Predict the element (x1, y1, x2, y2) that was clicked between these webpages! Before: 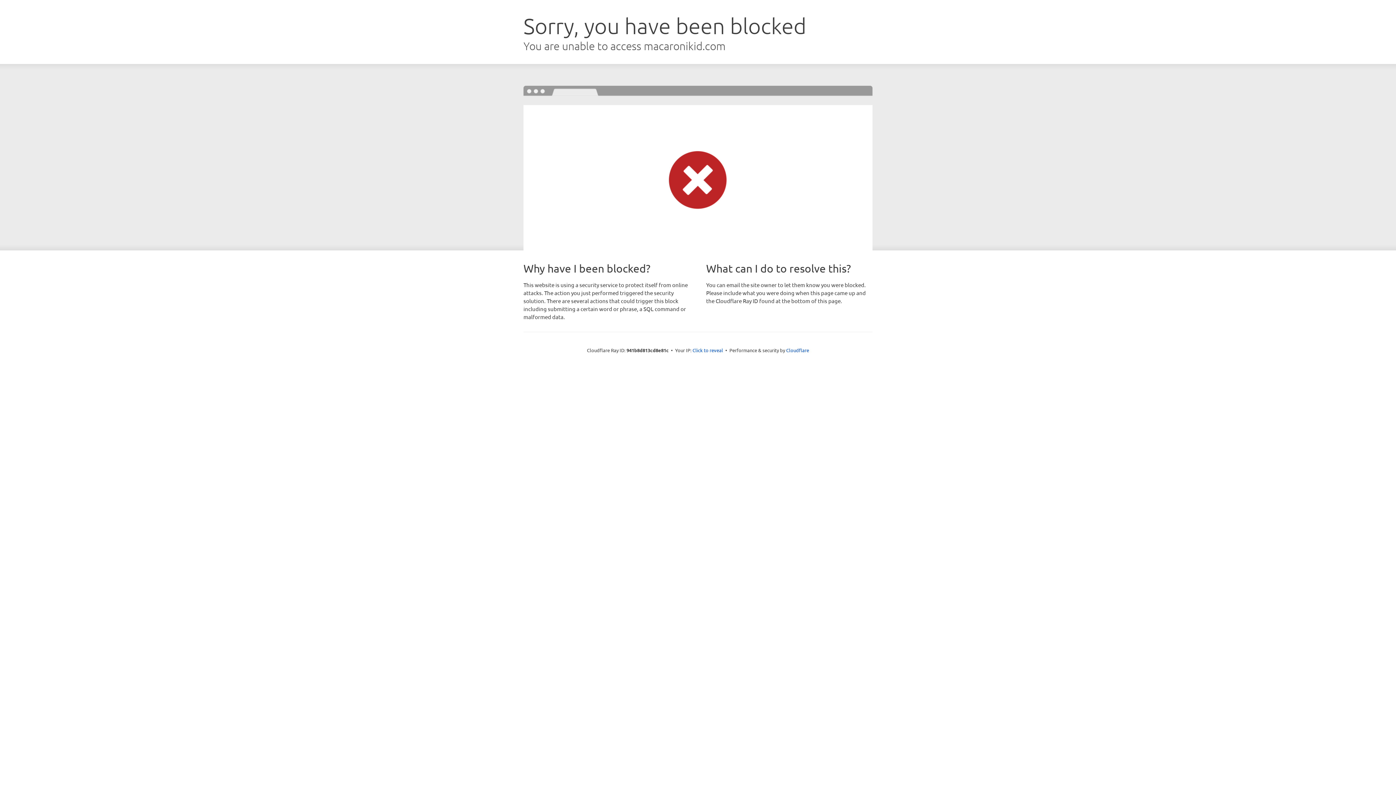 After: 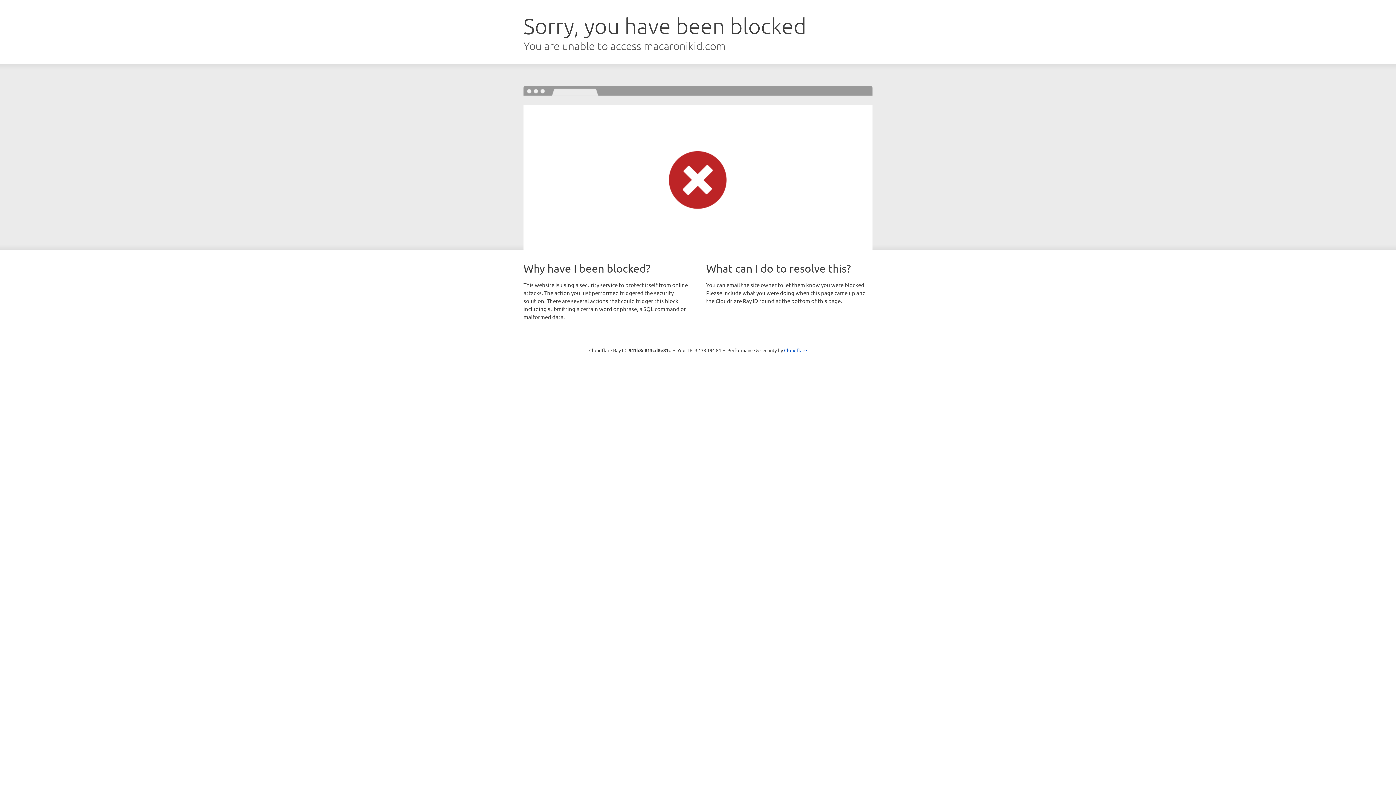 Action: label: Click to reveal bbox: (692, 346, 723, 353)